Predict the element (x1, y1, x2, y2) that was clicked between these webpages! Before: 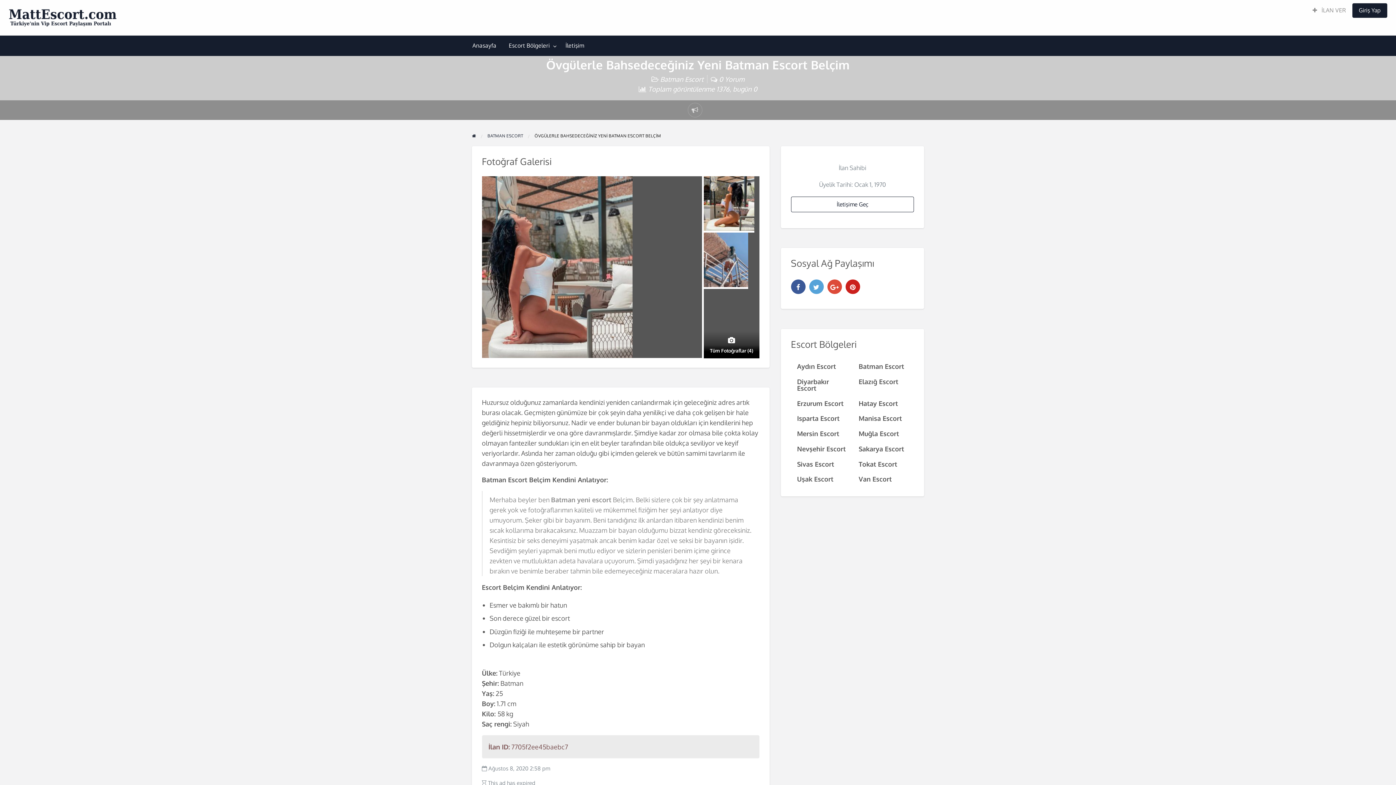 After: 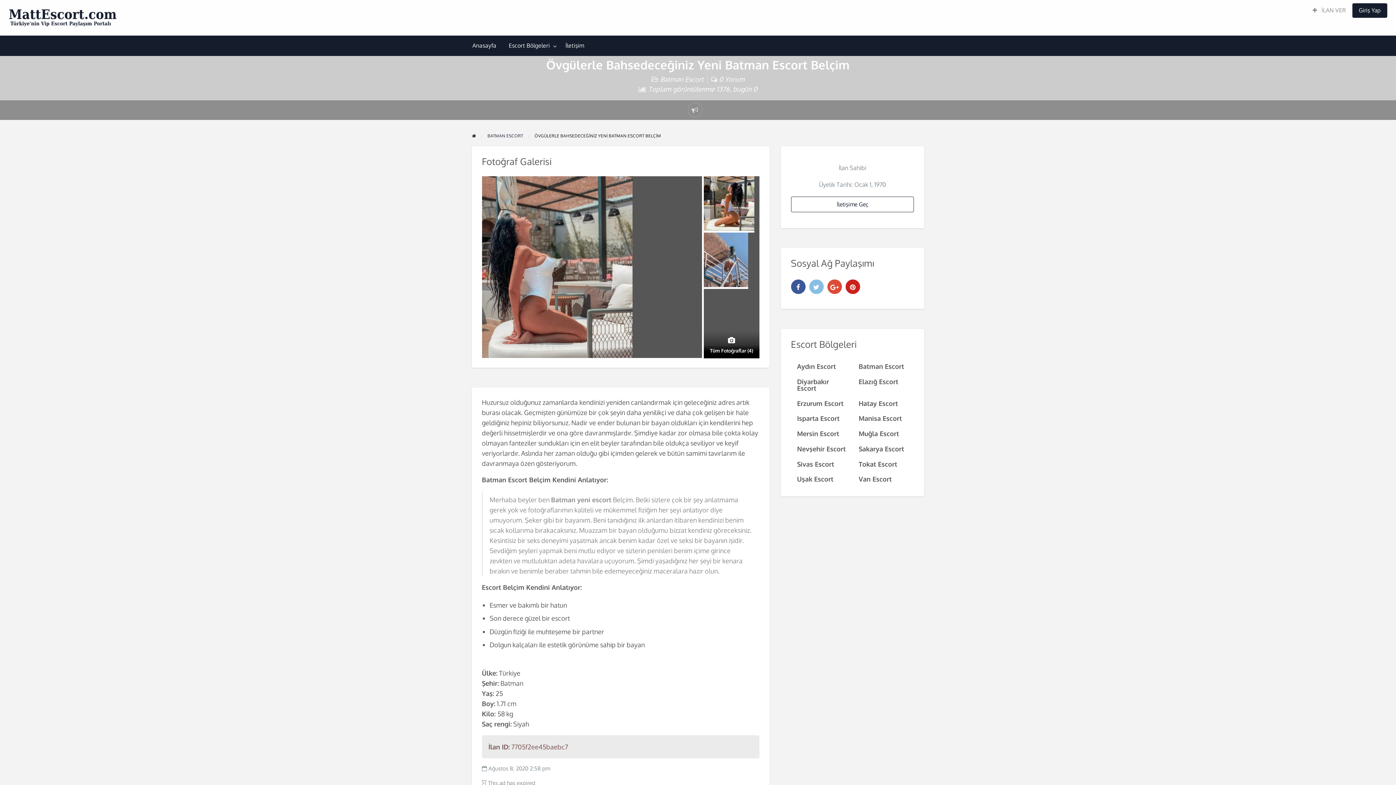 Action: bbox: (809, 279, 823, 294)